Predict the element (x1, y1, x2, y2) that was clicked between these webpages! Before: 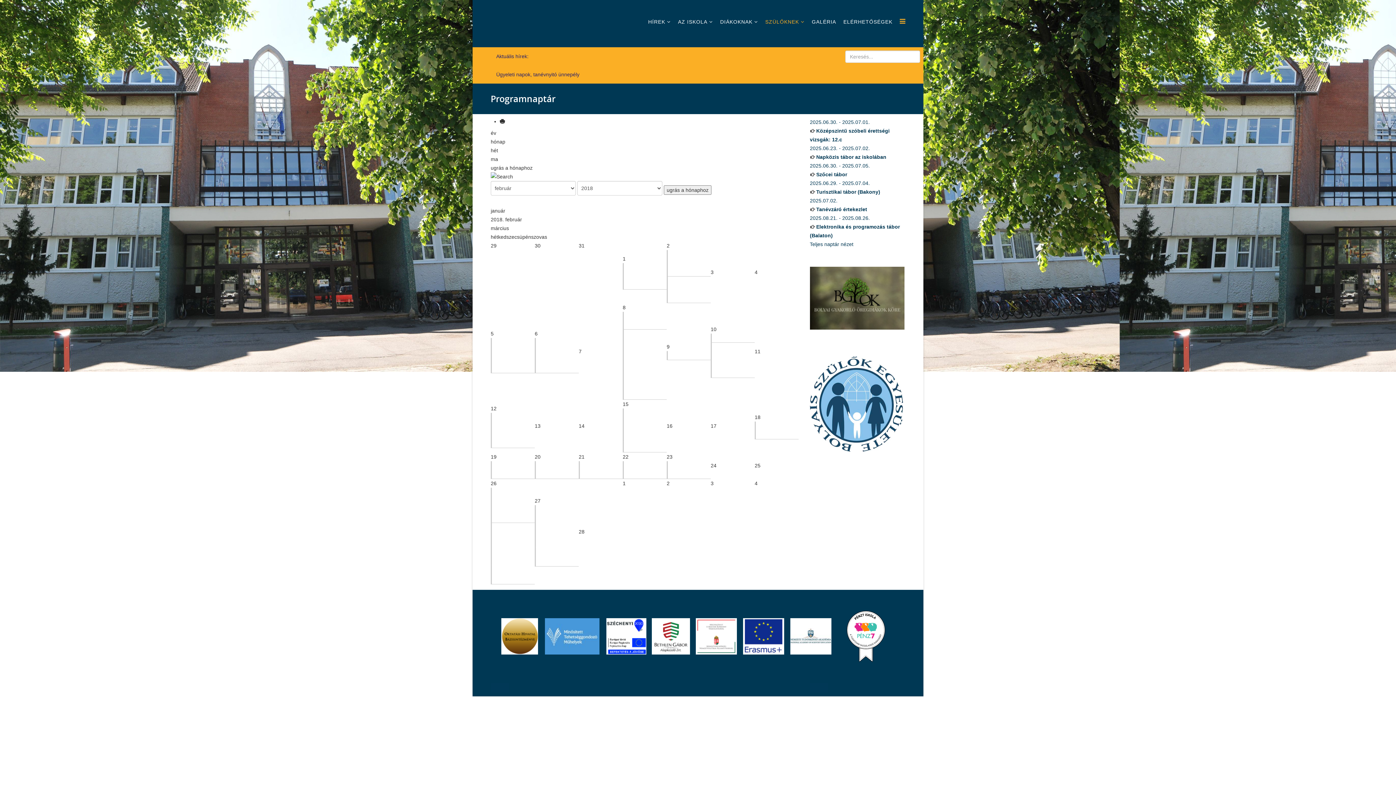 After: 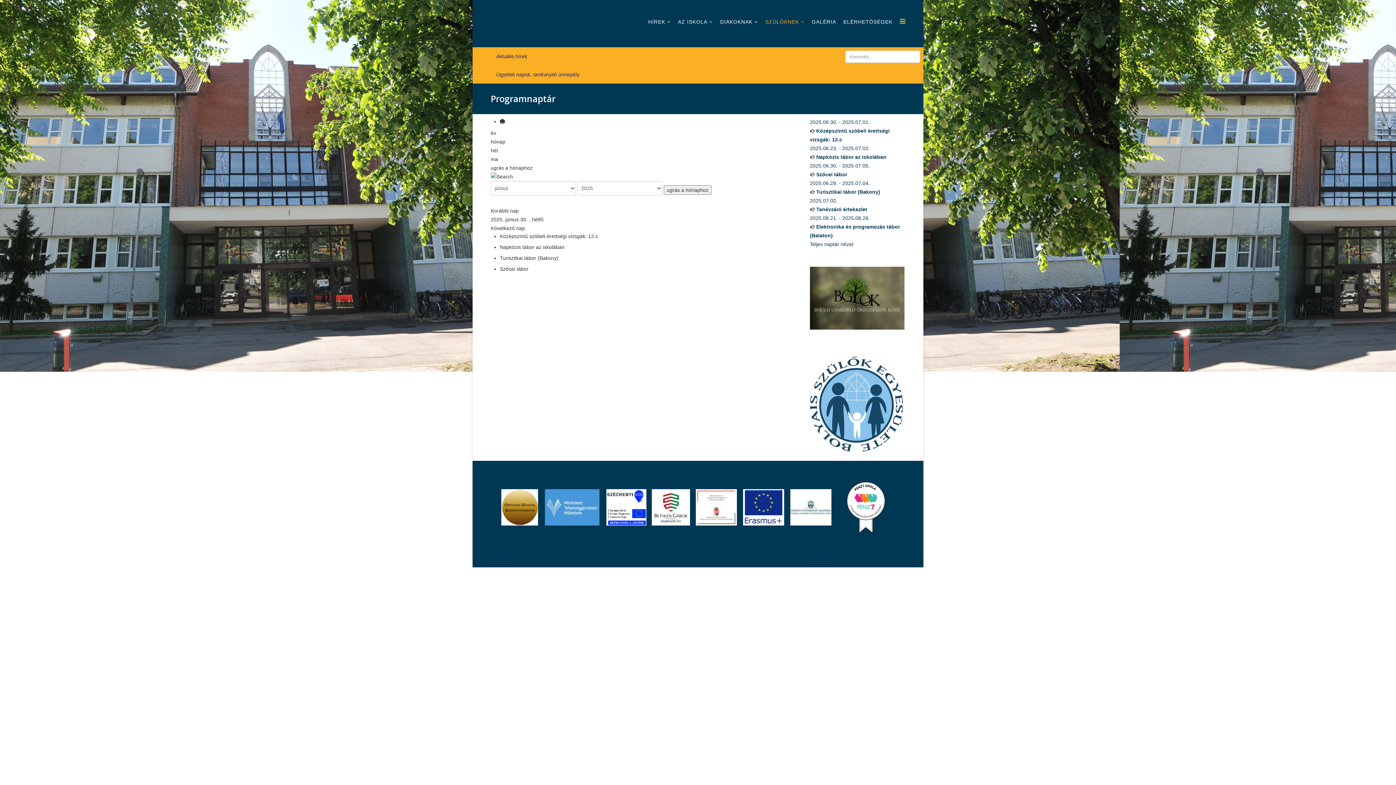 Action: label: ma bbox: (490, 156, 498, 162)